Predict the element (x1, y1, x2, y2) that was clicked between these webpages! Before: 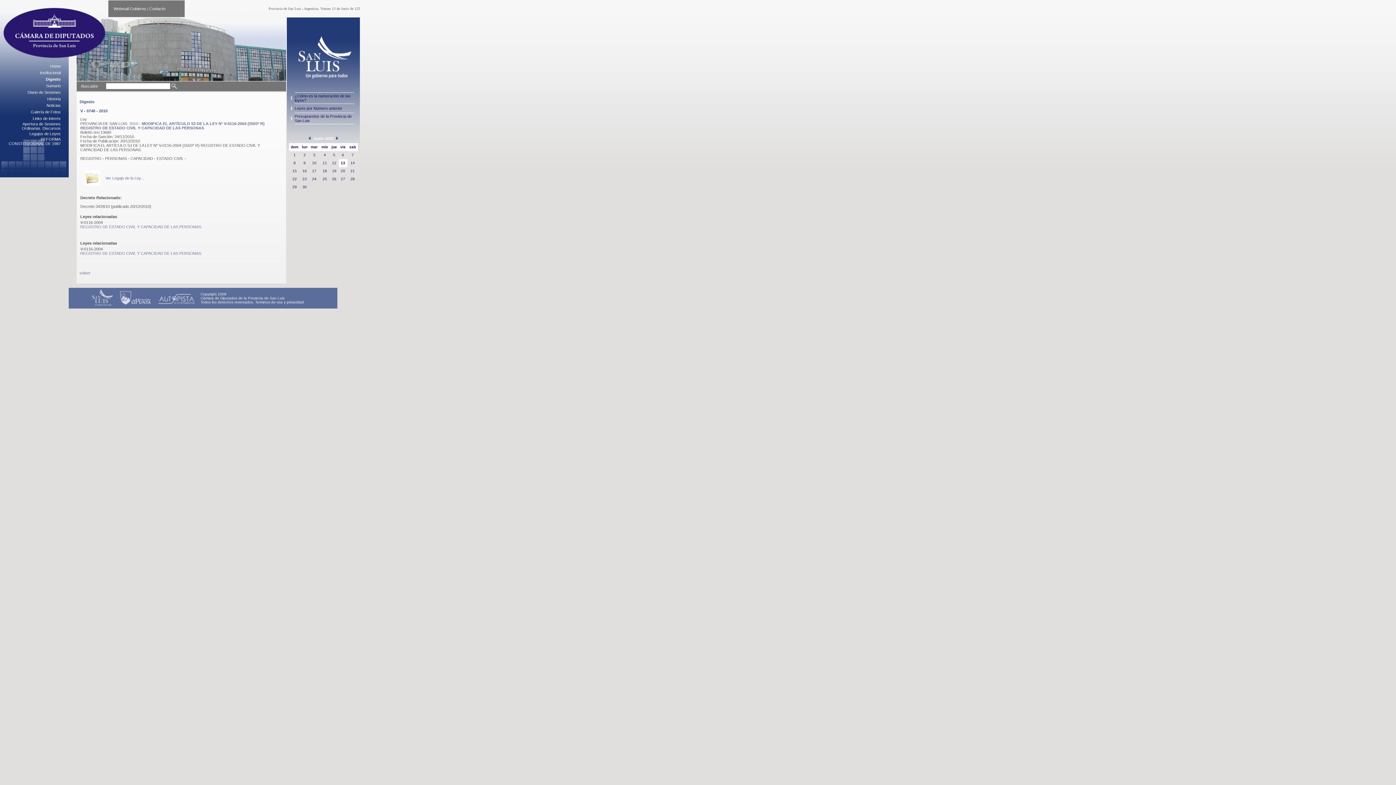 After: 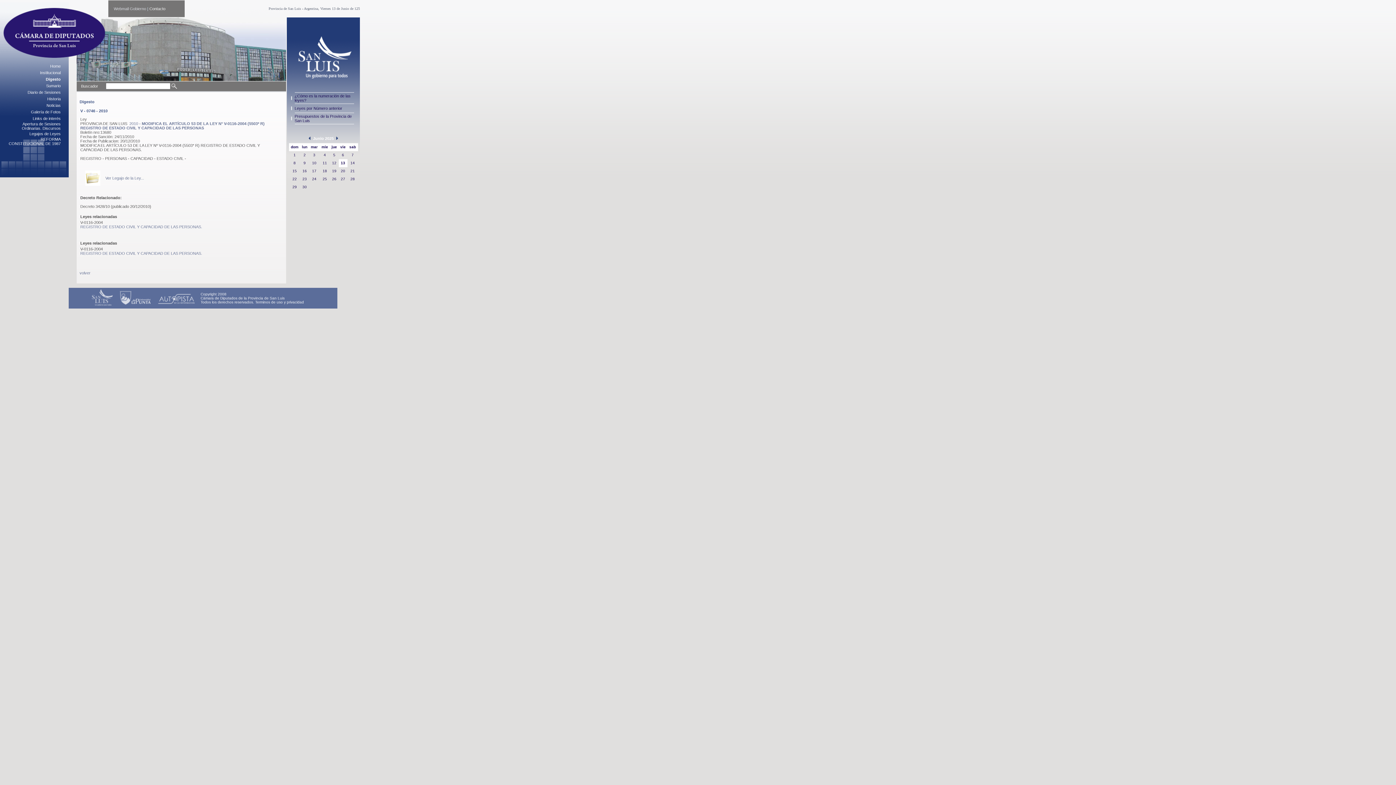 Action: label: Webmail Gobierno bbox: (113, 6, 146, 10)